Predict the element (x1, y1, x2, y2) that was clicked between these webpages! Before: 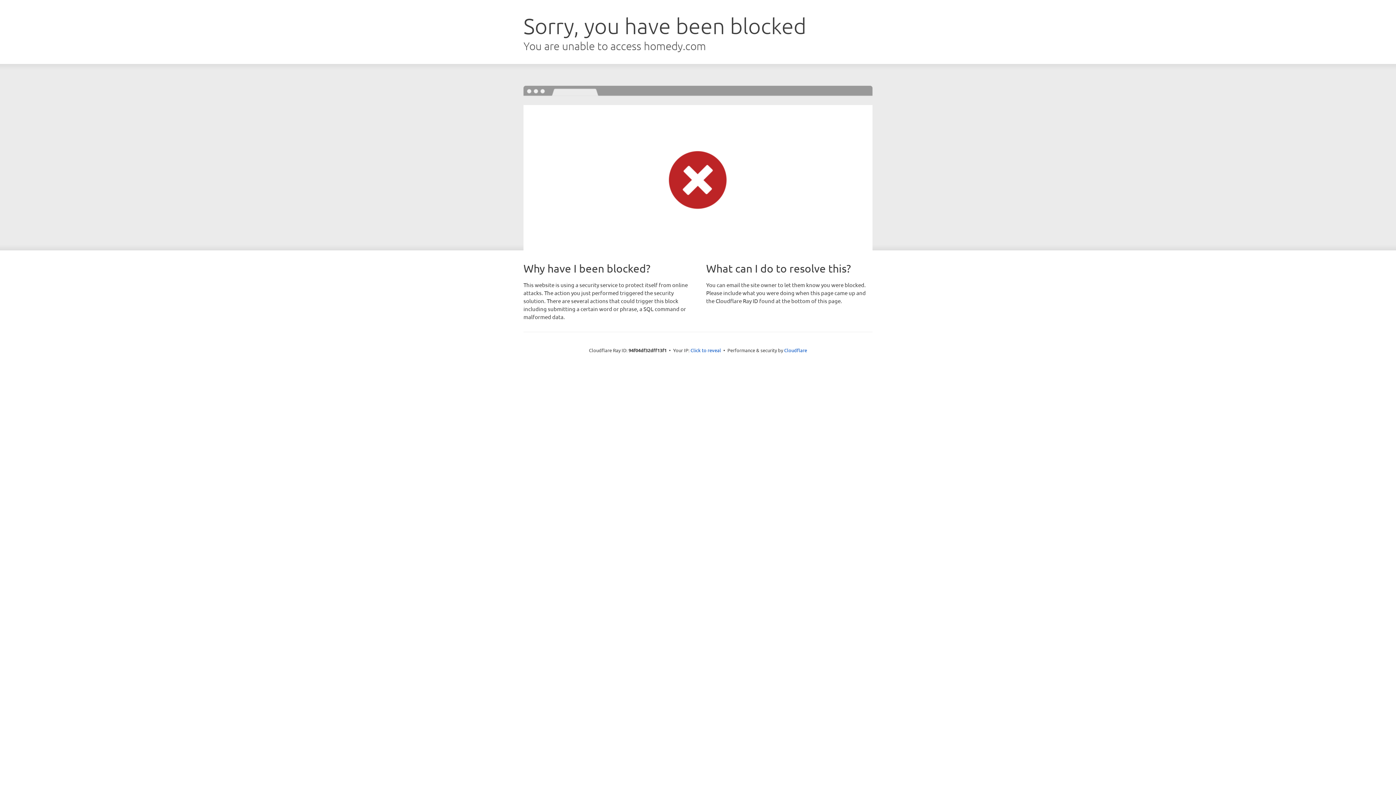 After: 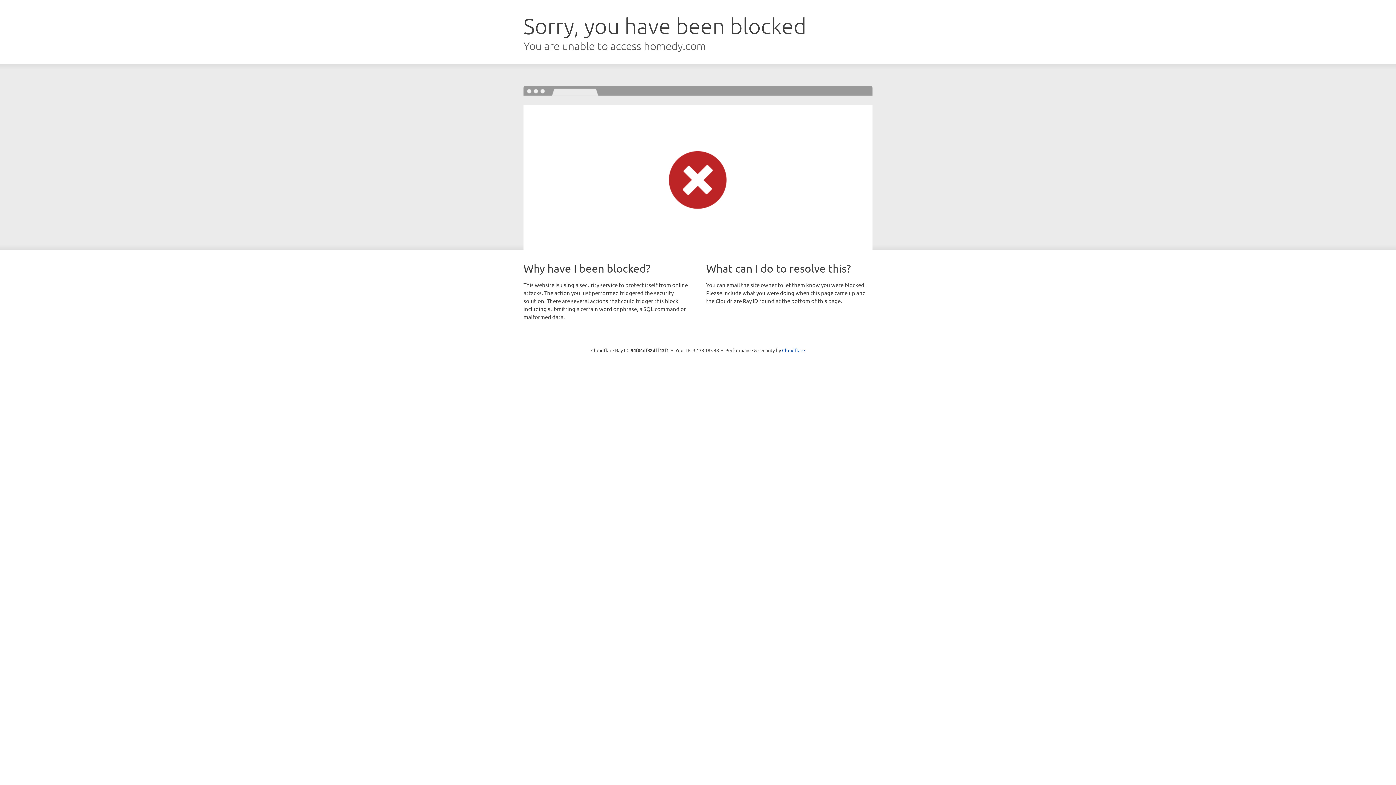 Action: bbox: (690, 346, 721, 353) label: Click to reveal